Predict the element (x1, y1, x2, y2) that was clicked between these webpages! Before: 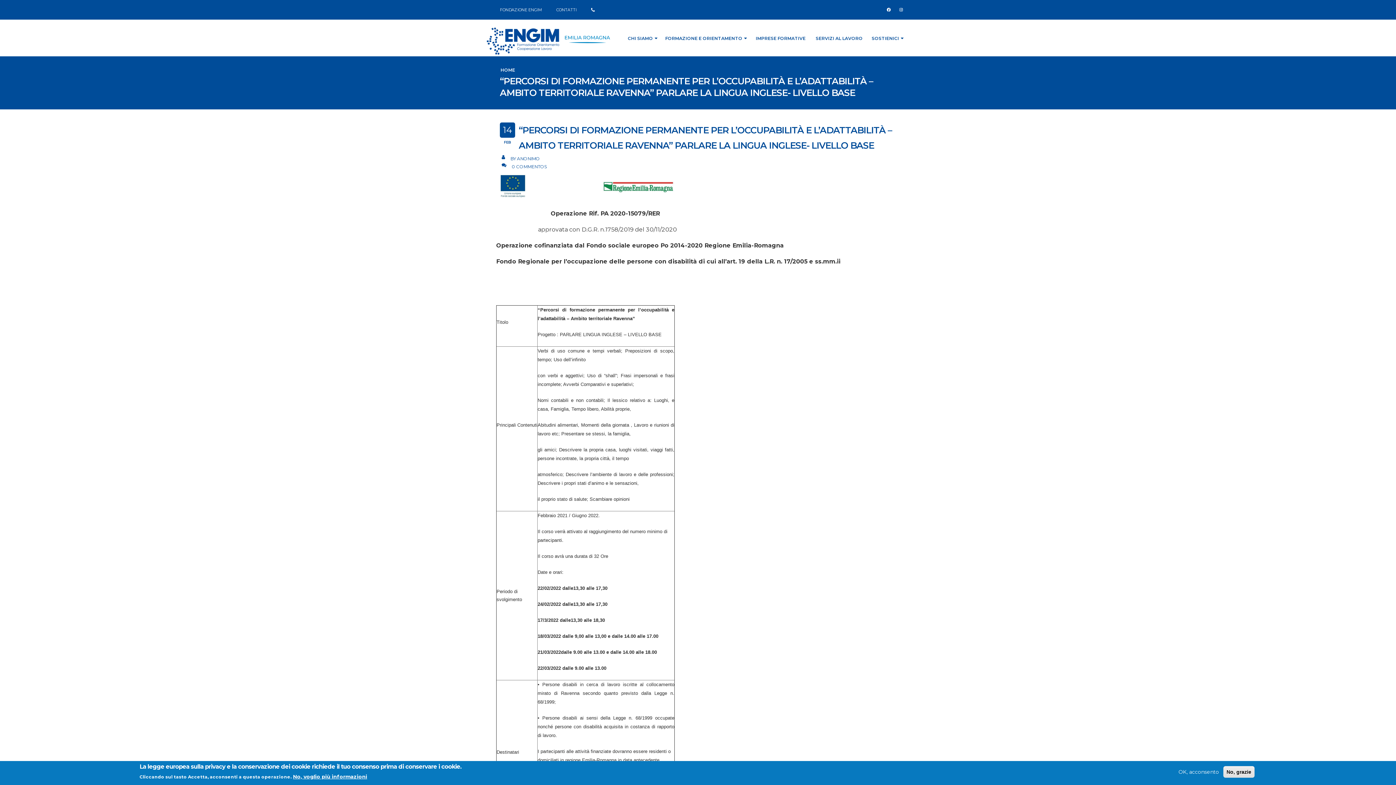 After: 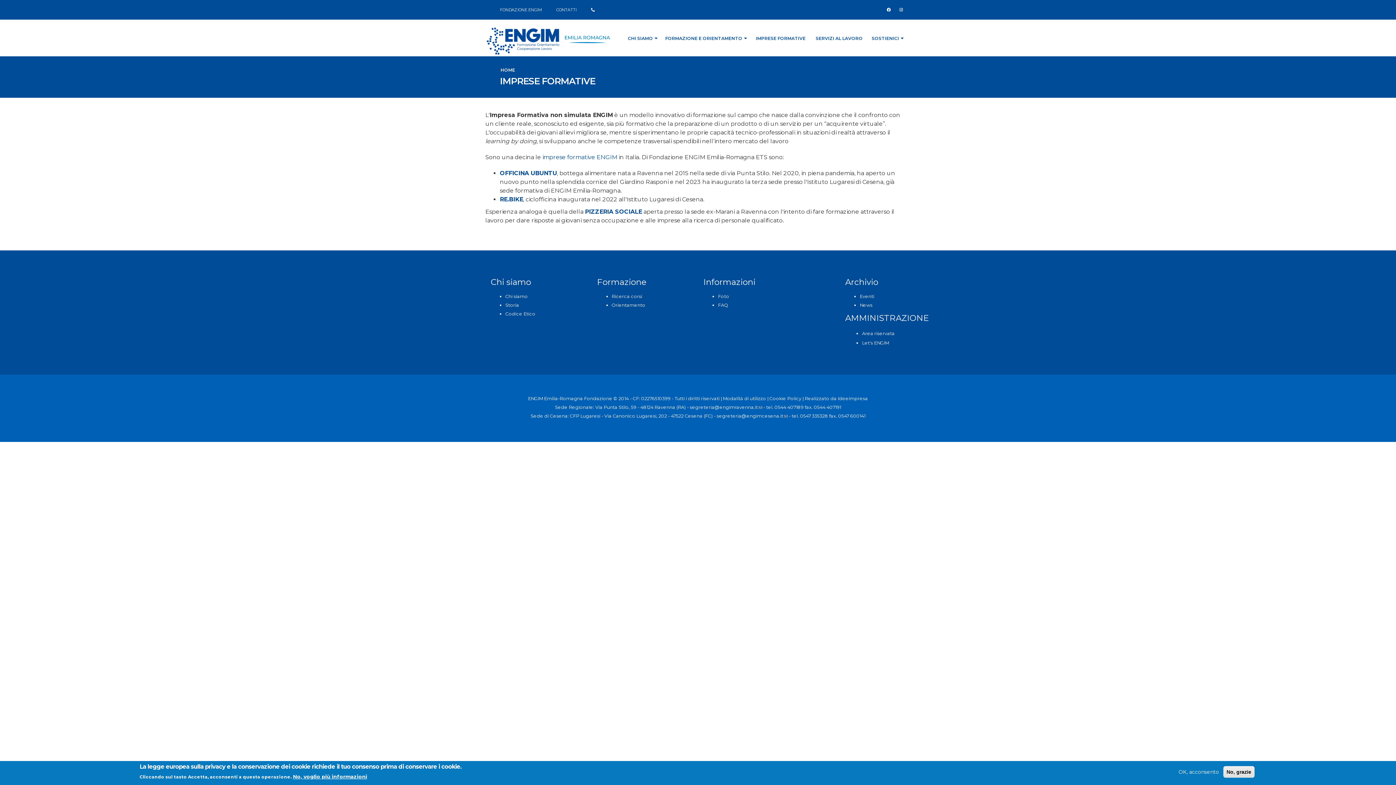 Action: label: IMPRESE FORMATIVE bbox: (751, 31, 810, 45)